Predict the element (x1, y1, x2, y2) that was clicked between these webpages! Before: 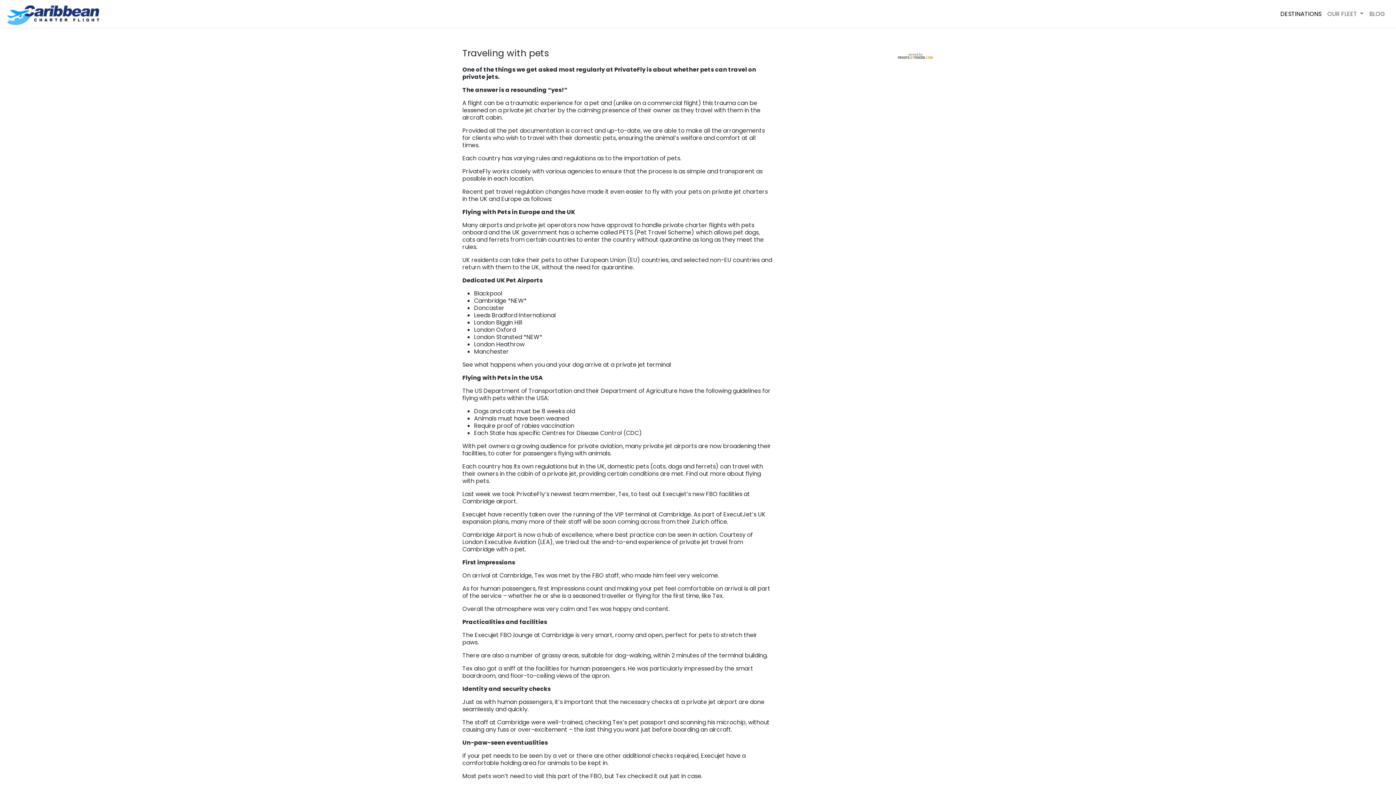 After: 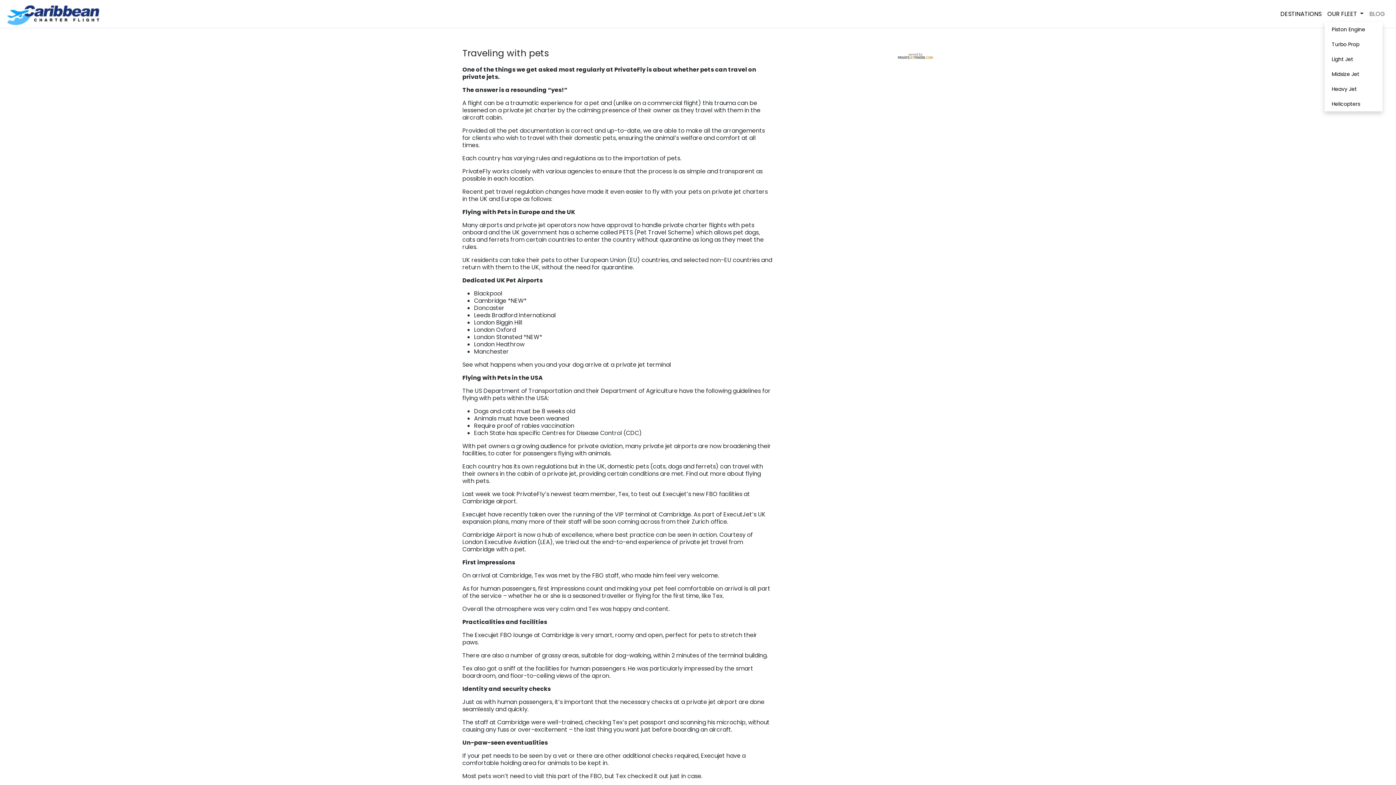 Action: bbox: (1324, 6, 1366, 21) label: OUR FLEET 